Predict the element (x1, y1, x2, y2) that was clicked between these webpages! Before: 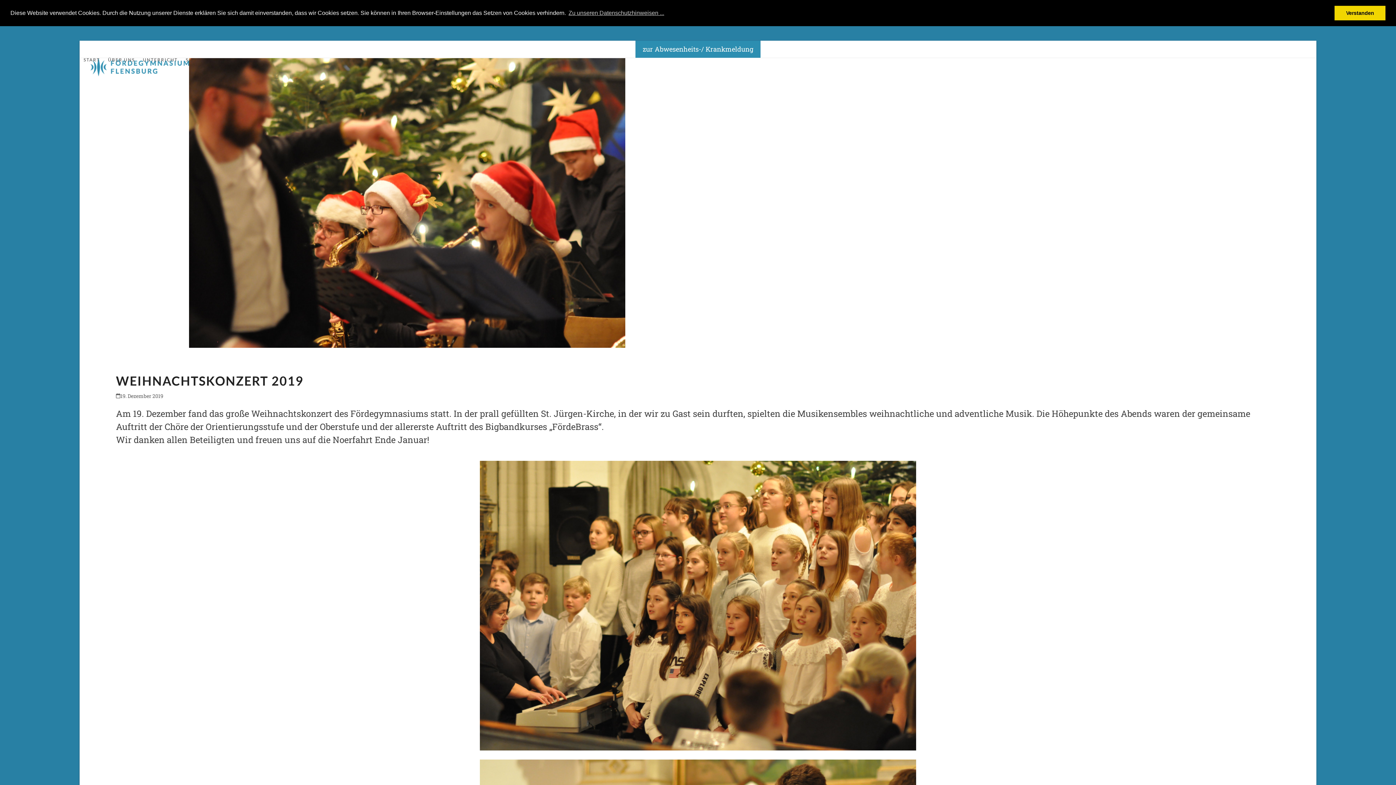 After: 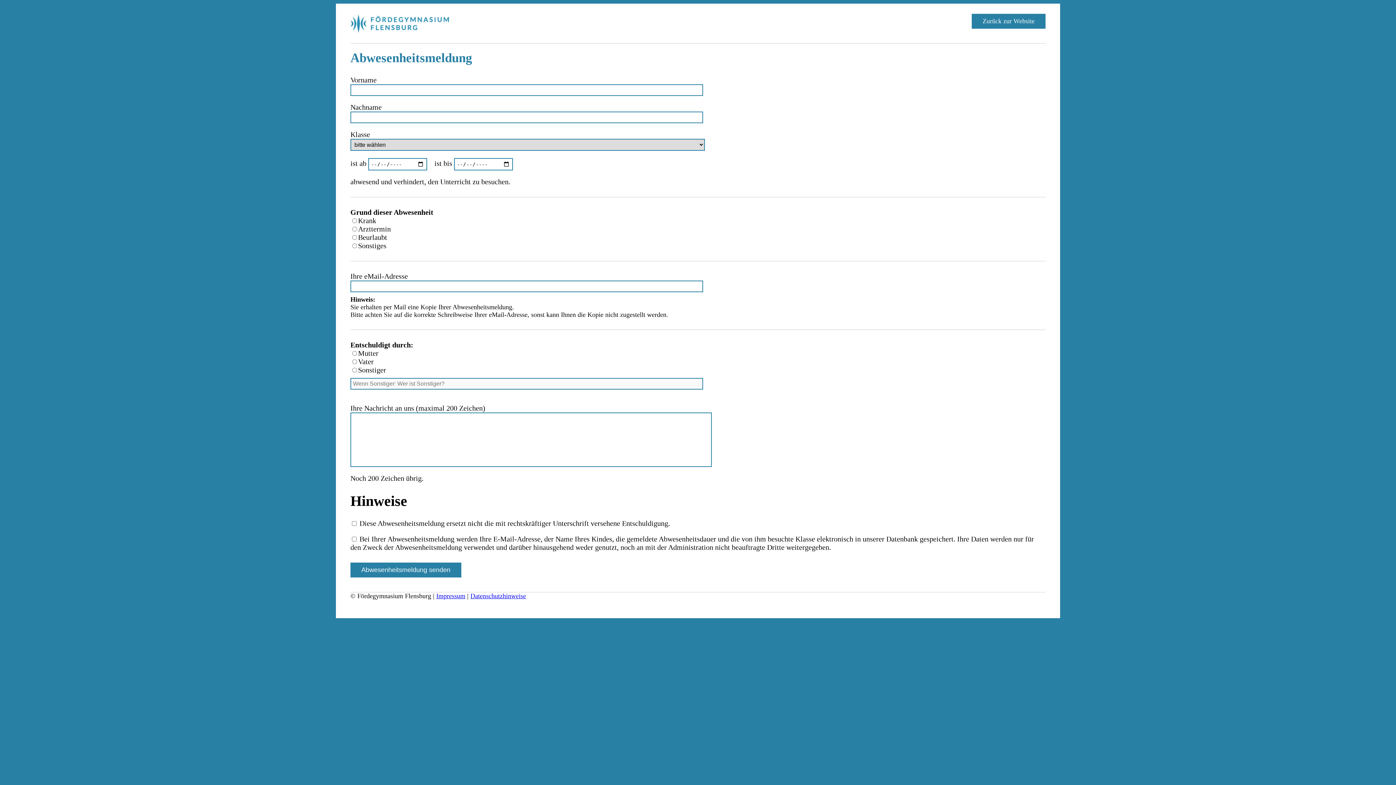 Action: label: zur Abwesenheits-/ Krankmeldung bbox: (642, 44, 753, 53)